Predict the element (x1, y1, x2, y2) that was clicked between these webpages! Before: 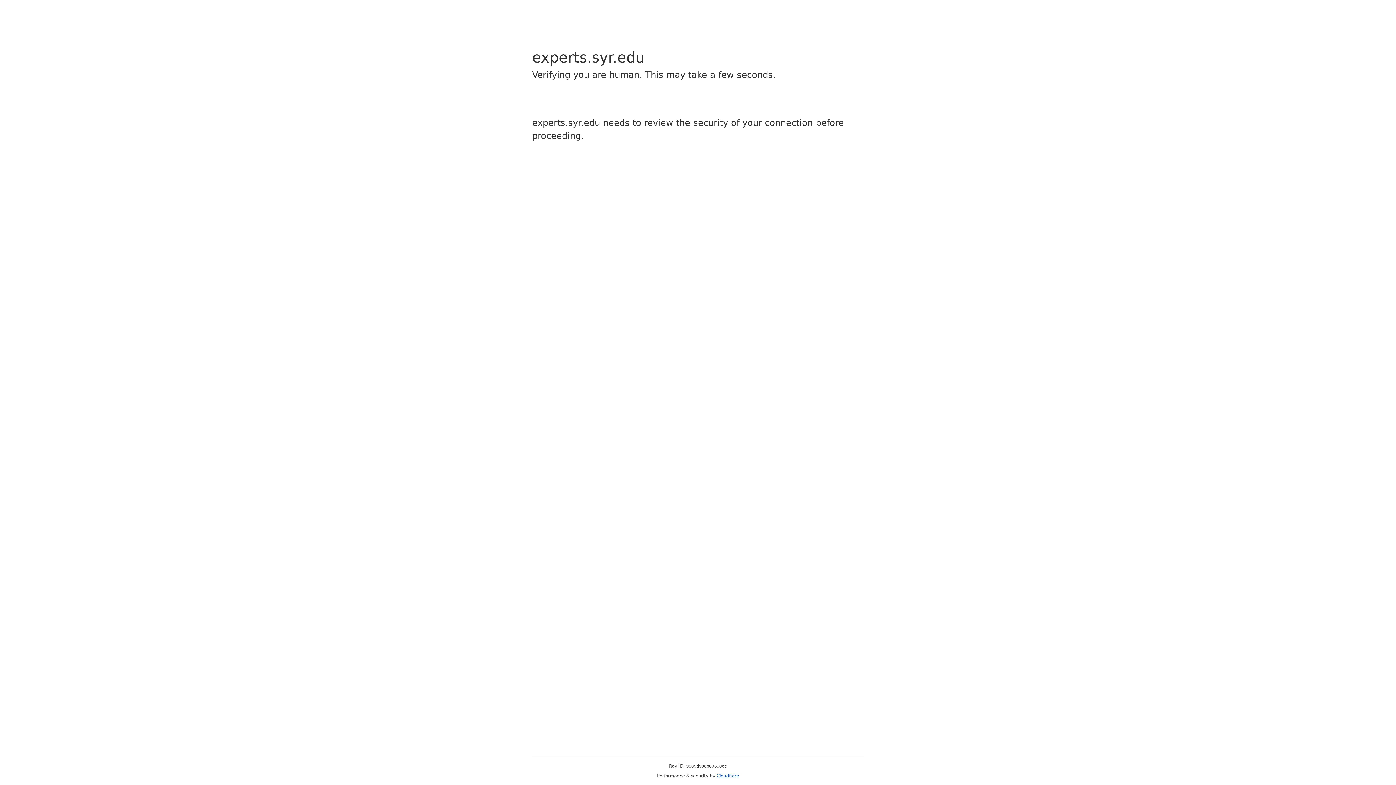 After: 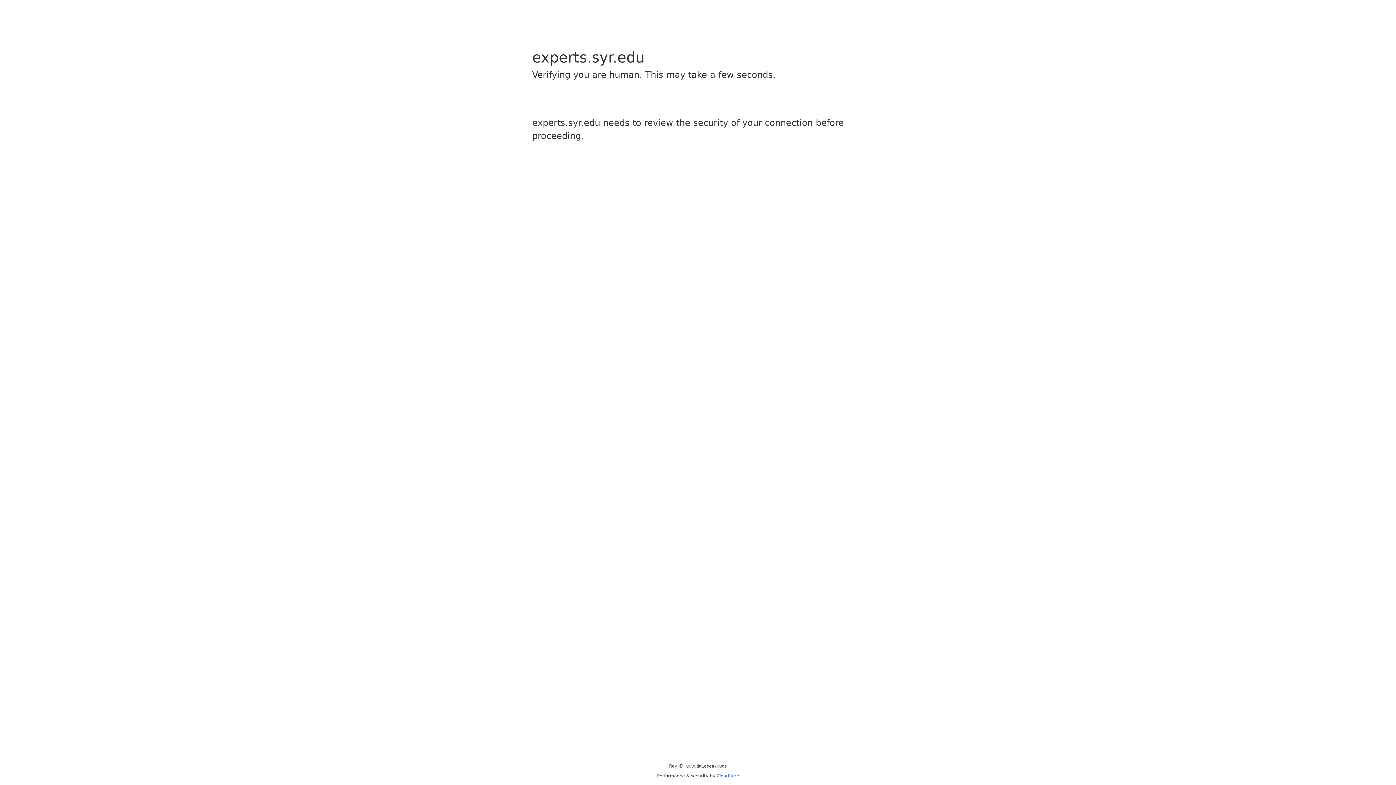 Action: label: Cloudflare bbox: (716, 773, 739, 778)